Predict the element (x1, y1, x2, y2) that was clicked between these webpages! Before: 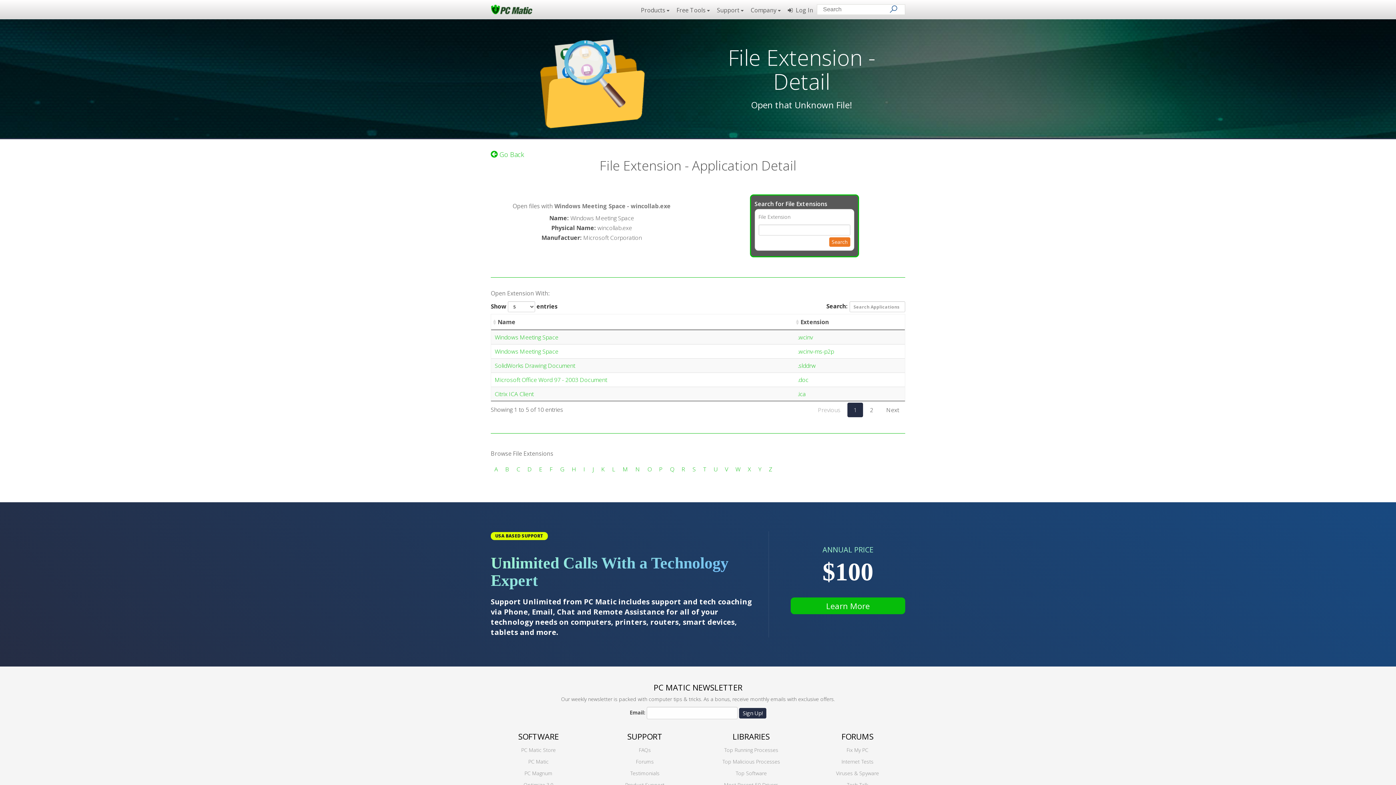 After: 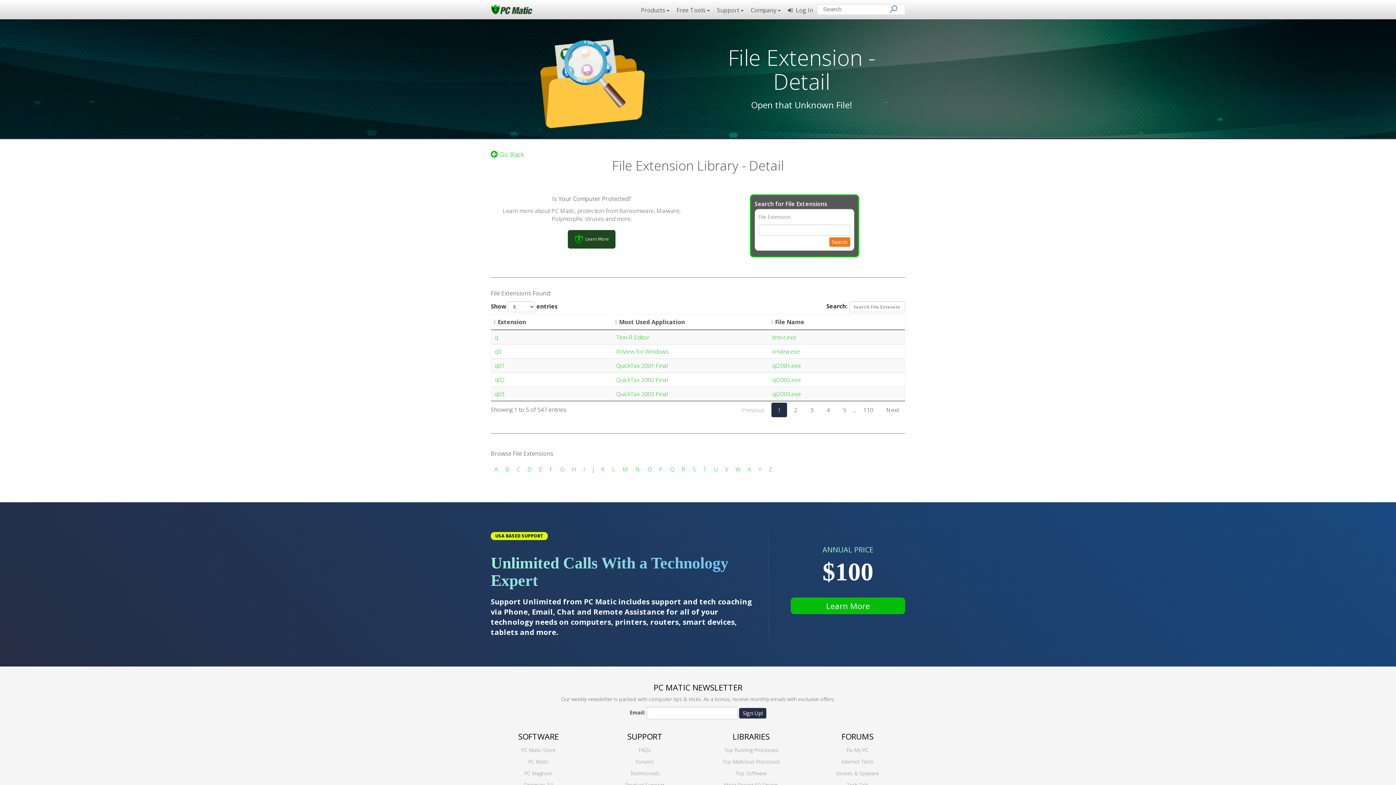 Action: bbox: (670, 465, 674, 473) label: Q